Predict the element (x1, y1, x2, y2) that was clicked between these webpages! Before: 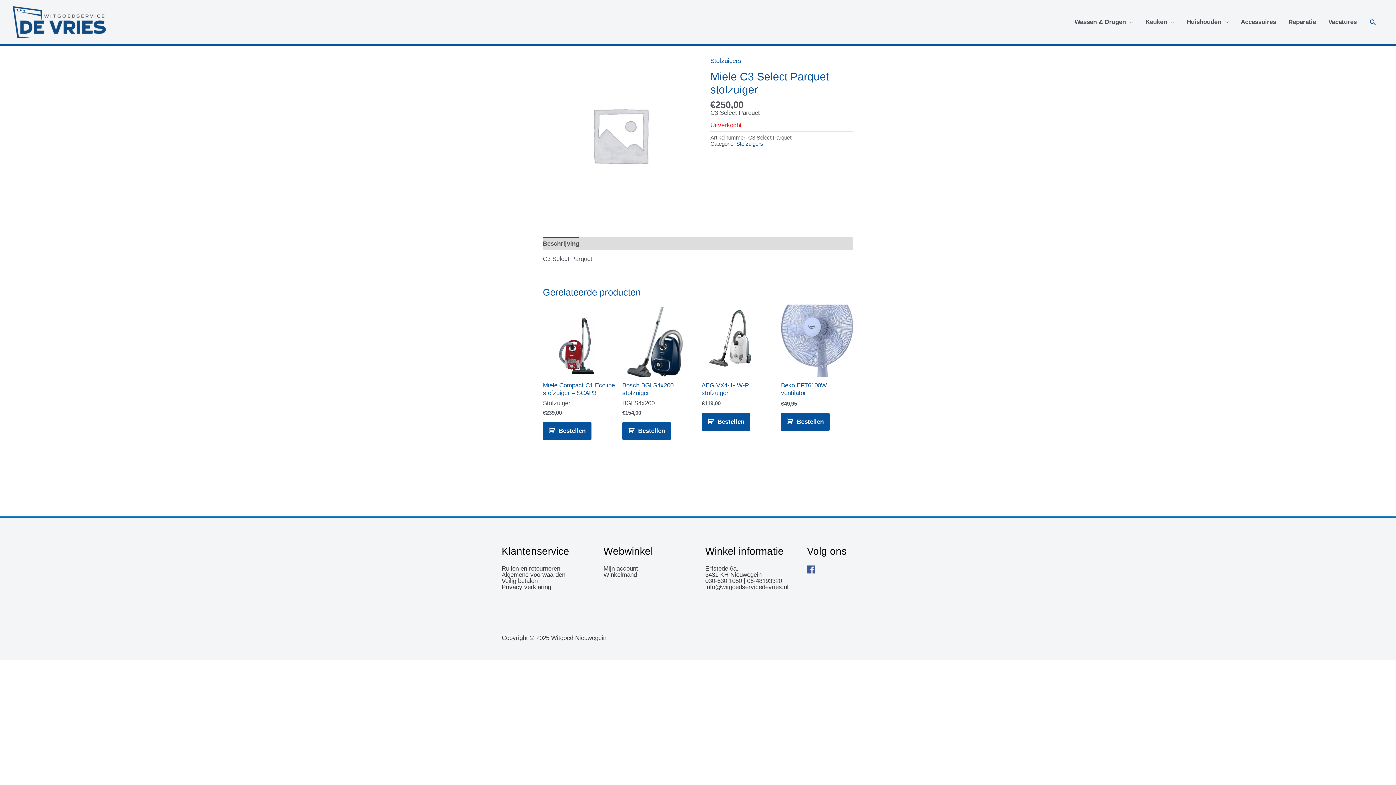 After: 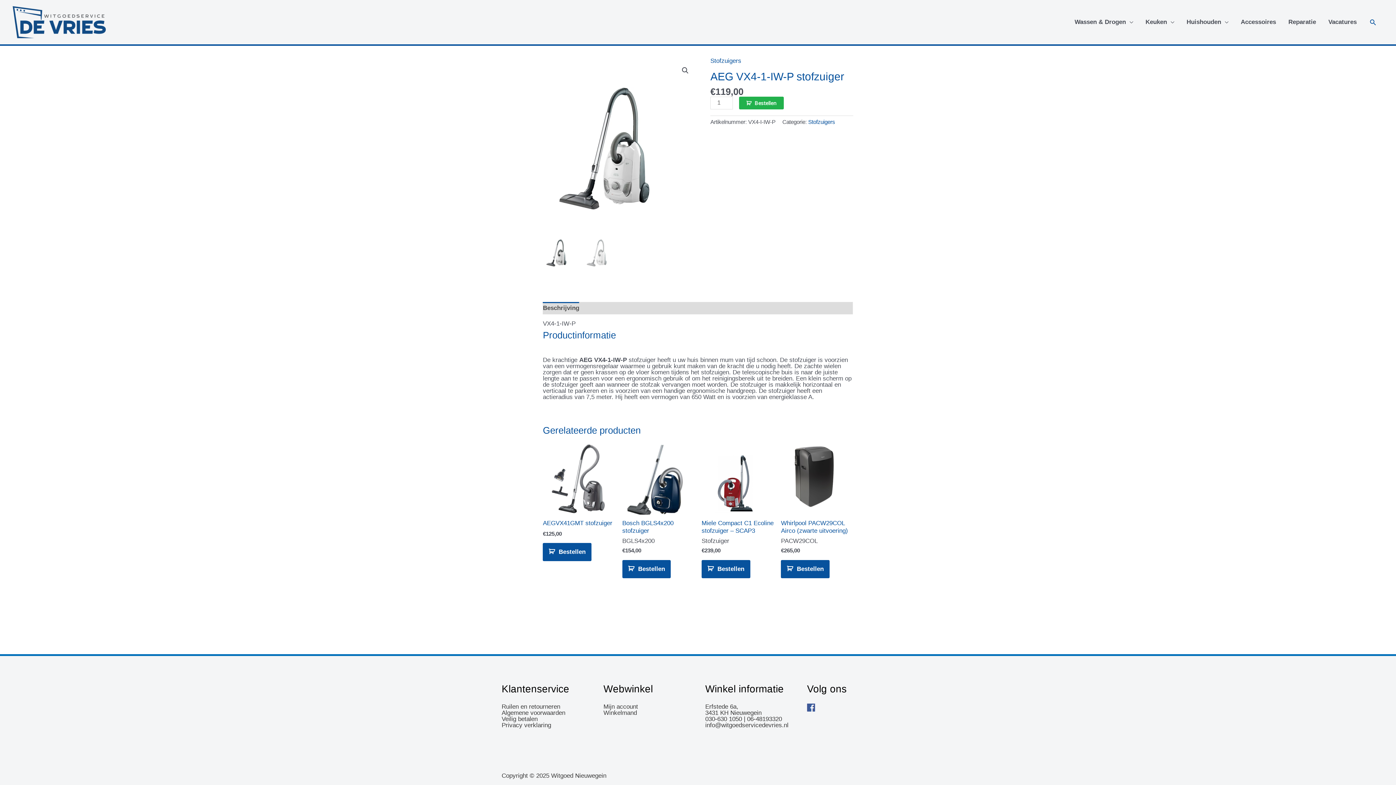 Action: bbox: (701, 381, 773, 400) label: AEG VX4-1-IW-P stofzuiger